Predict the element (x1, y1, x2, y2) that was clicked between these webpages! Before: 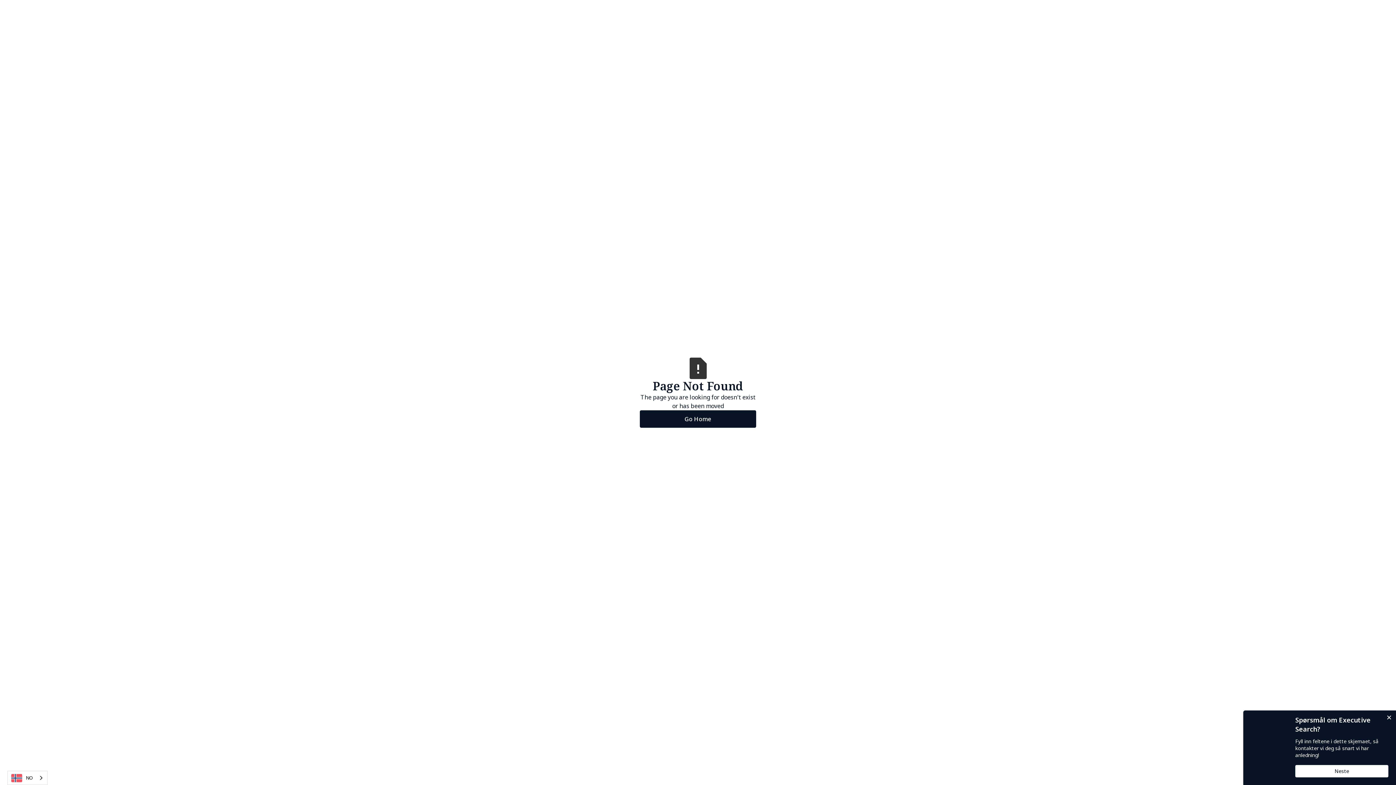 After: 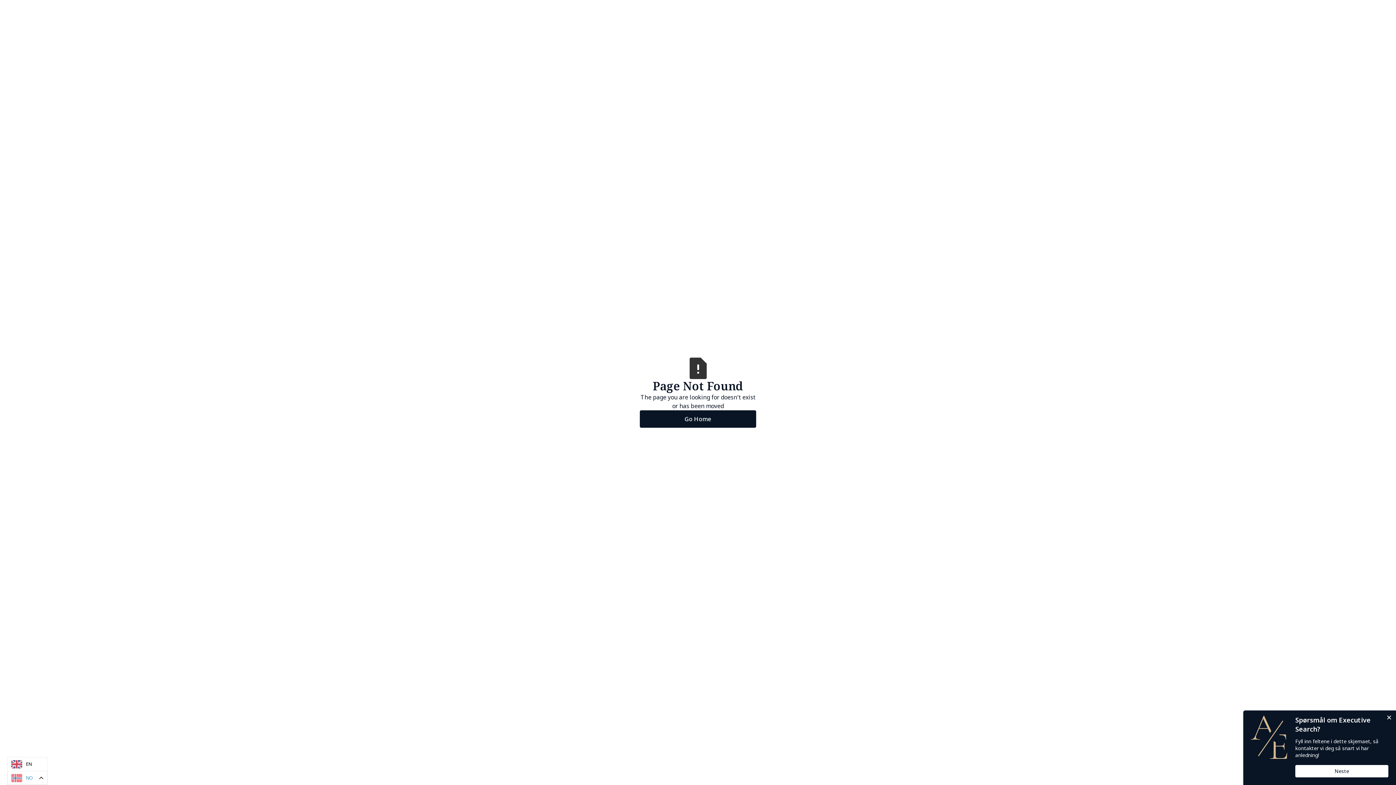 Action: bbox: (7, 771, 47, 785) label: NO